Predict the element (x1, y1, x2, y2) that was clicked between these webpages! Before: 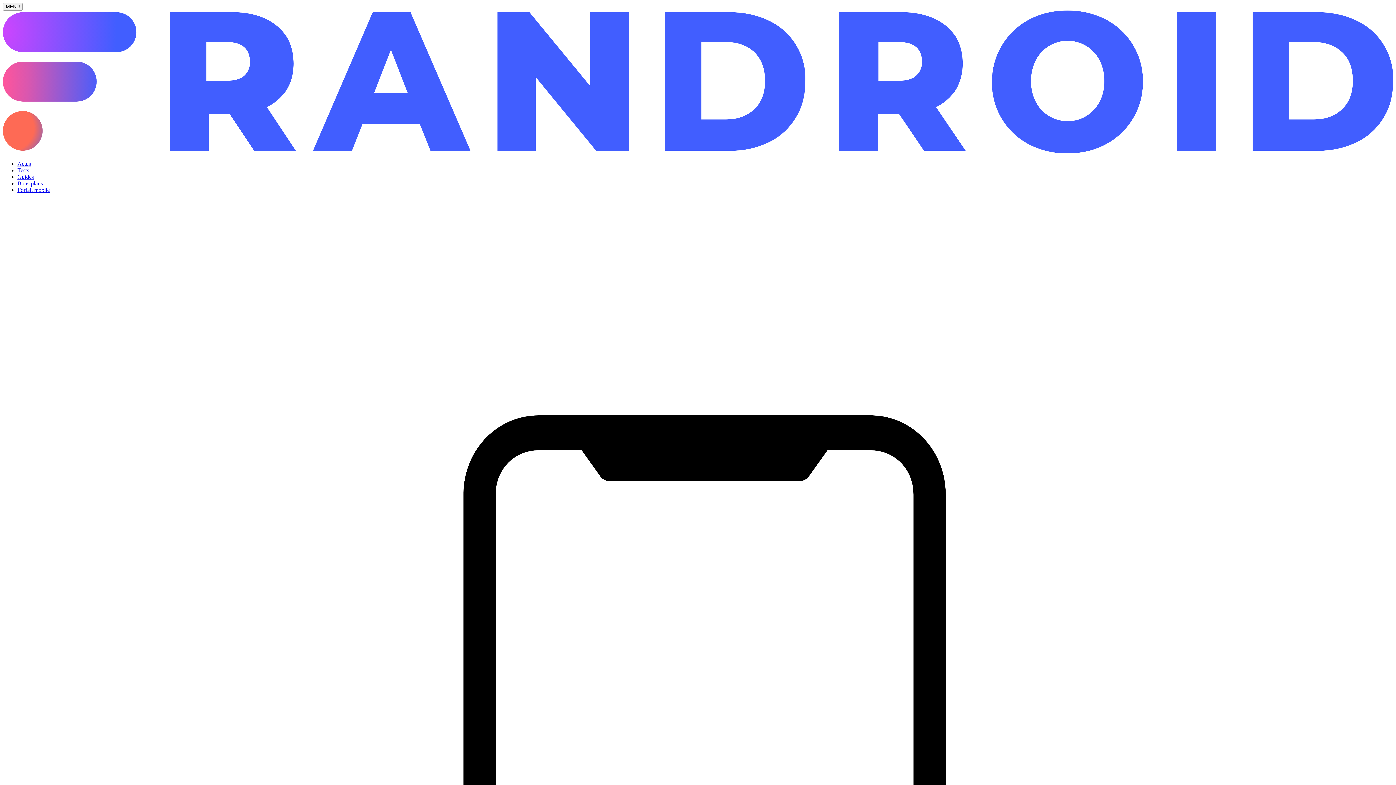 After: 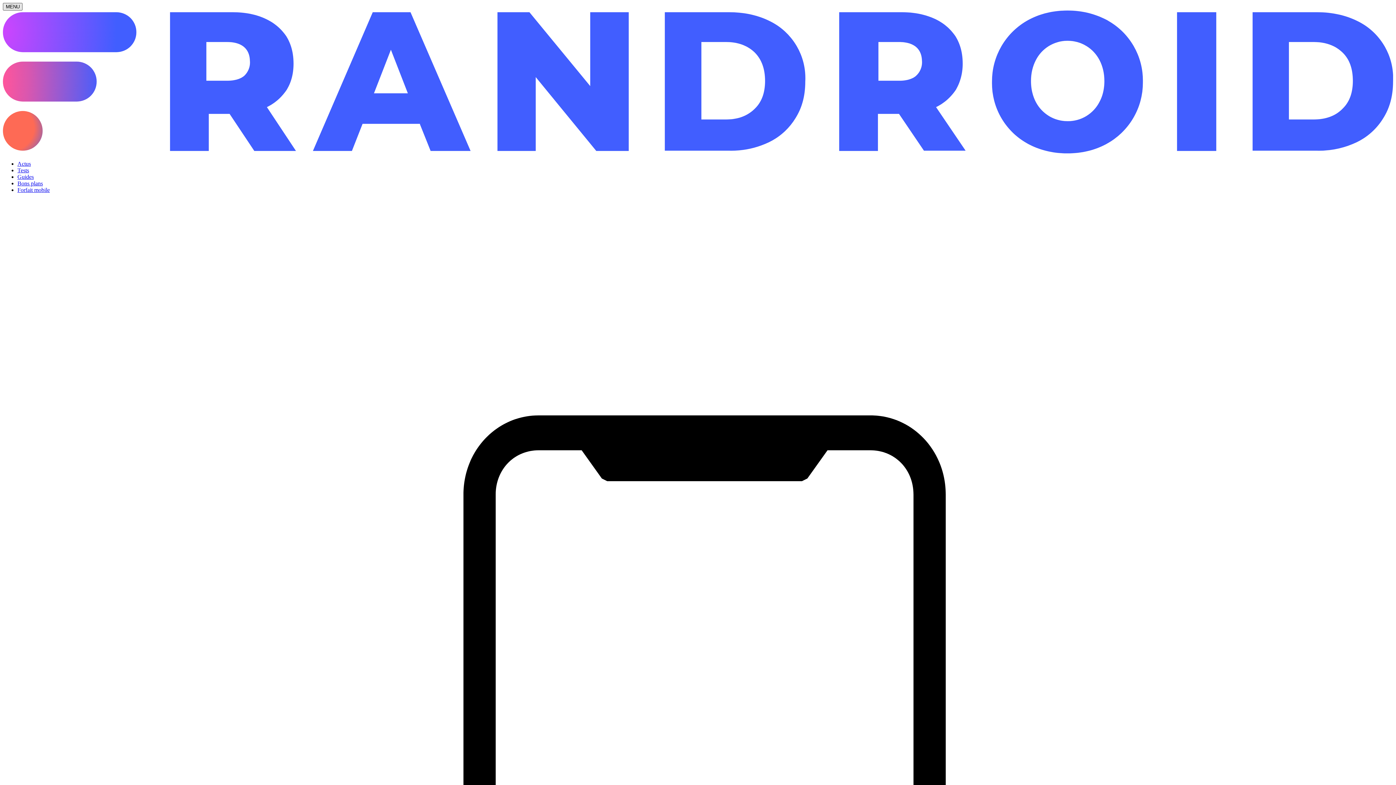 Action: bbox: (2, 2, 22, 10) label: Ouvrir le menu